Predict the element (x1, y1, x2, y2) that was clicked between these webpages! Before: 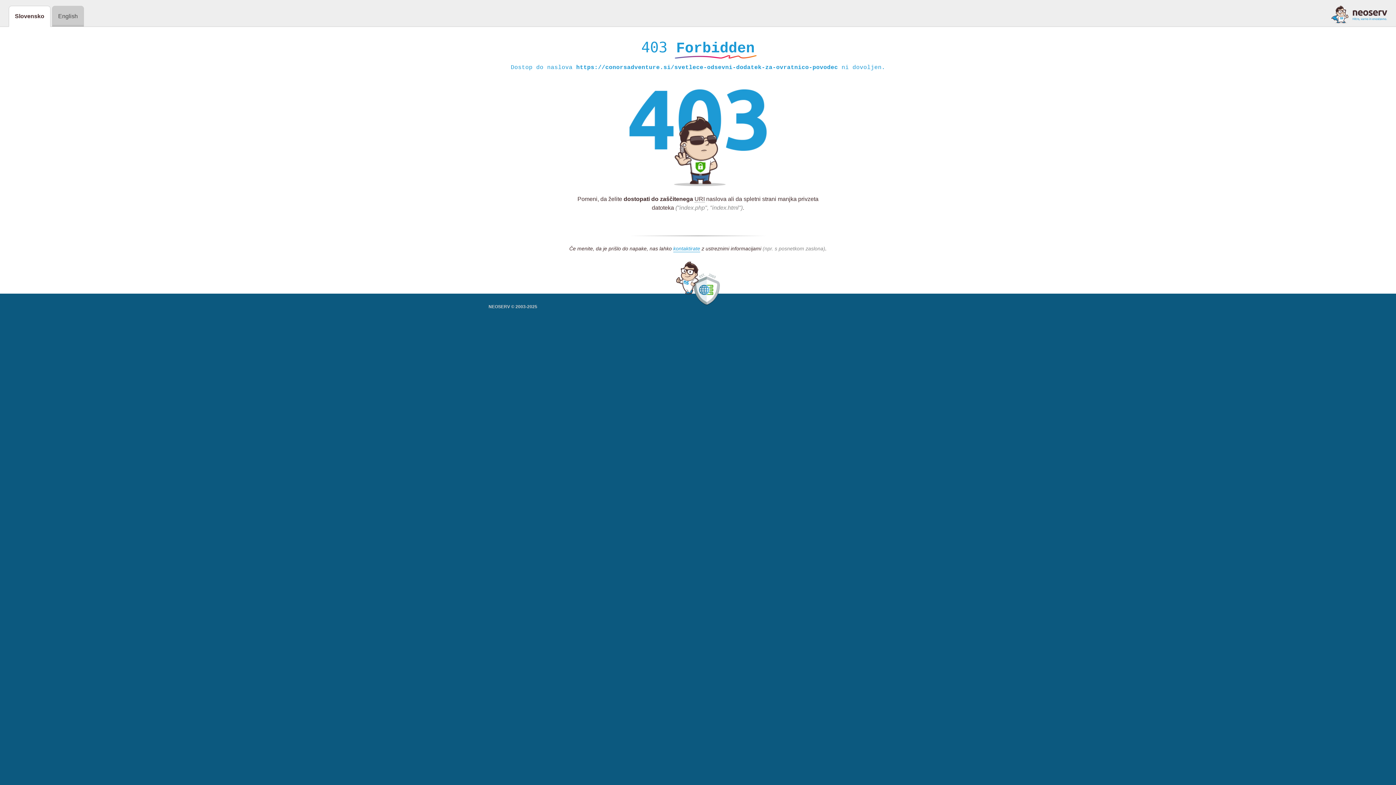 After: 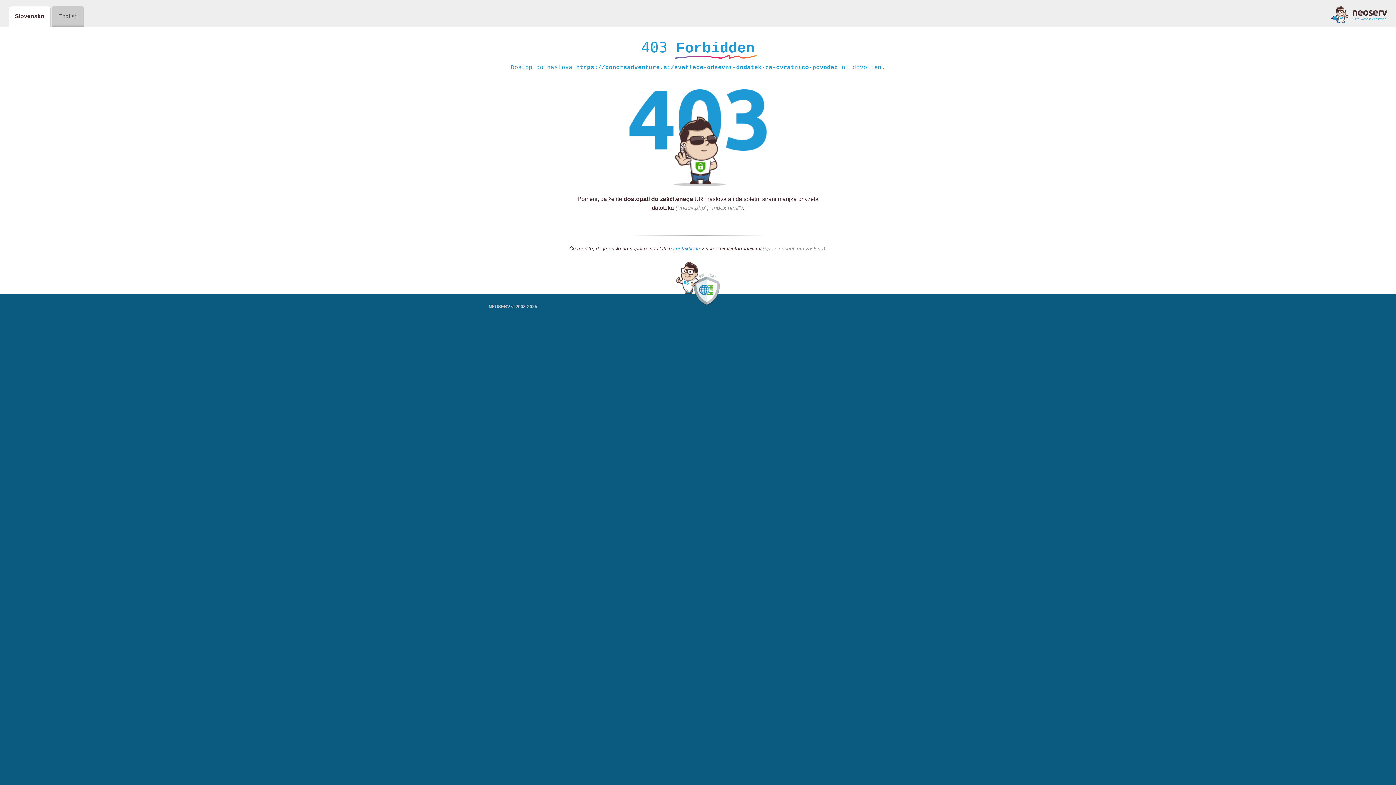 Action: bbox: (1331, 5, 1387, 23)